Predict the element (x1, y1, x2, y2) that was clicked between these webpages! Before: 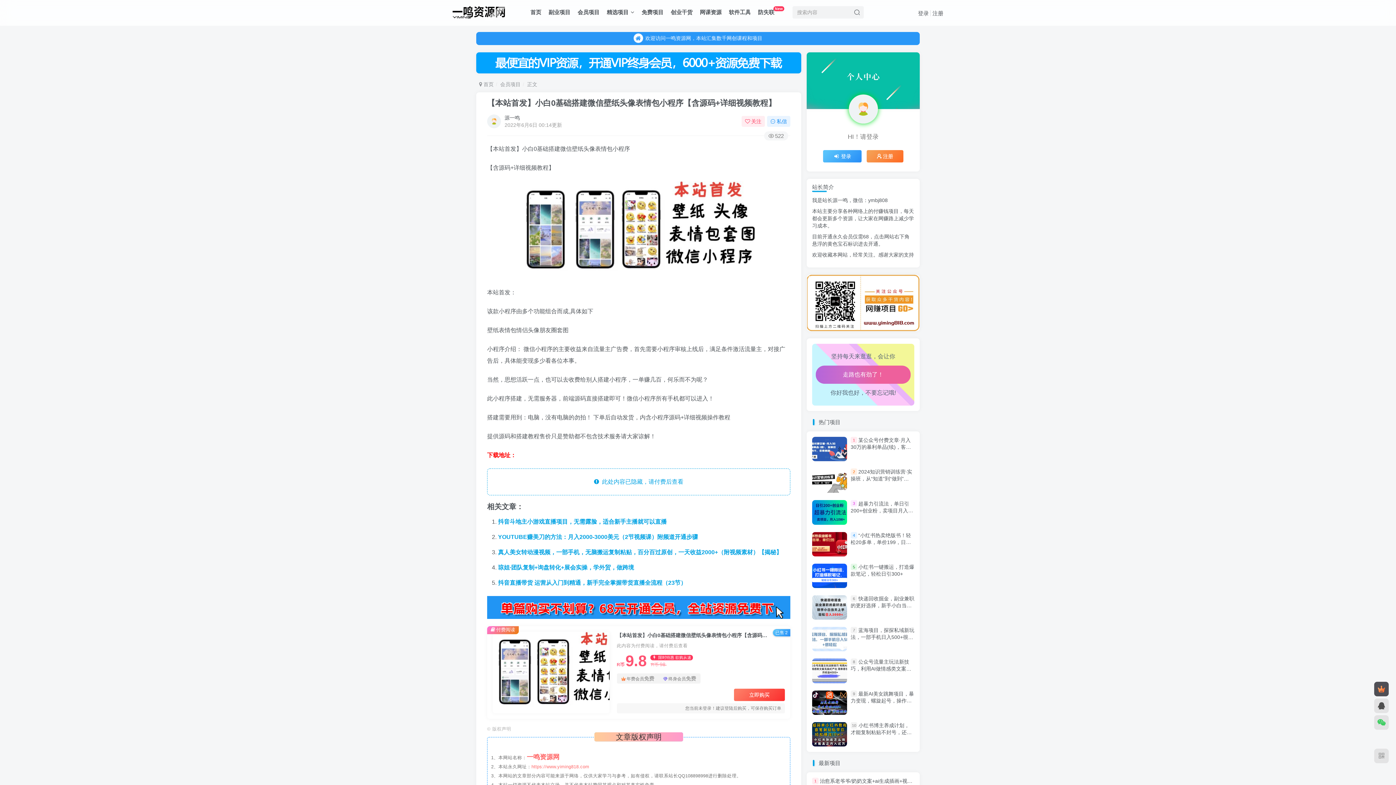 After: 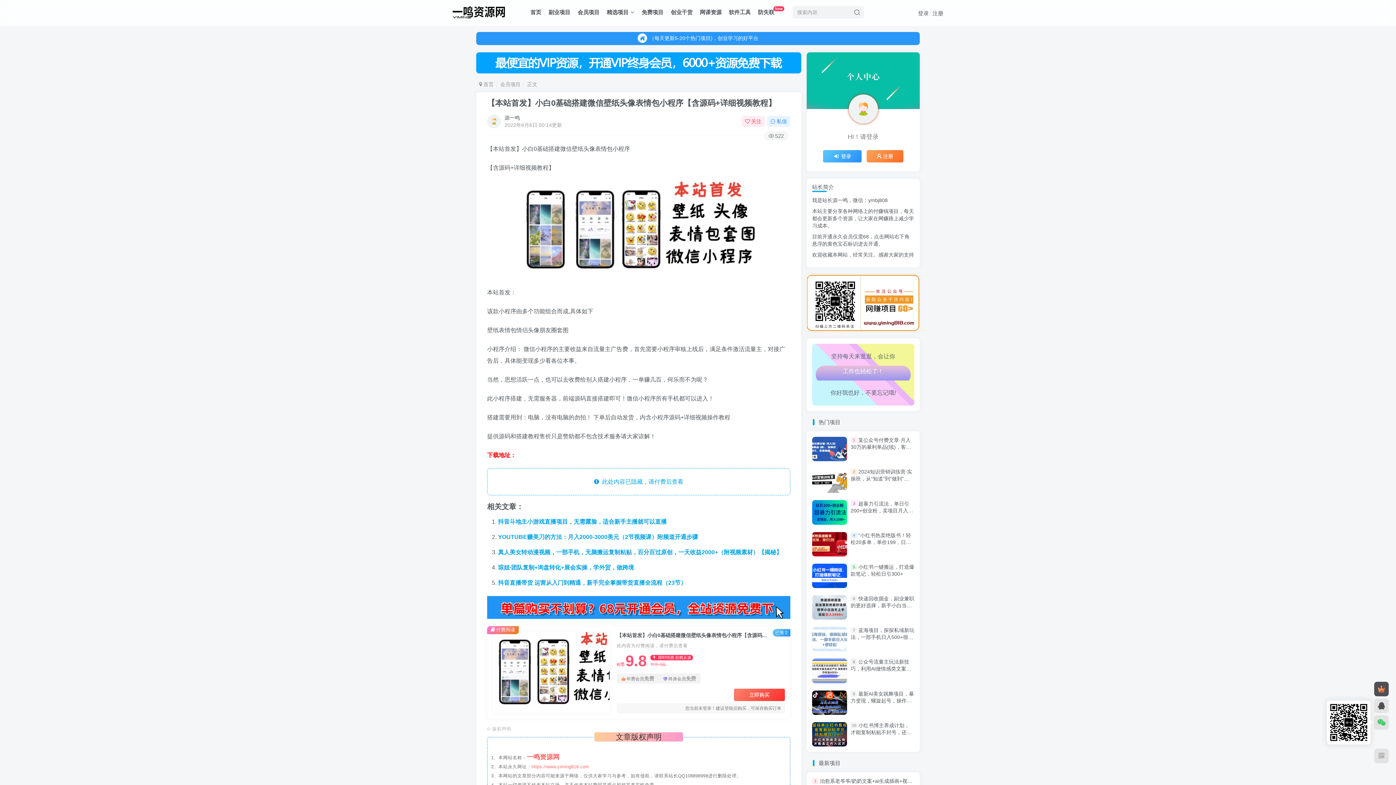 Action: bbox: (1374, 715, 1389, 730)